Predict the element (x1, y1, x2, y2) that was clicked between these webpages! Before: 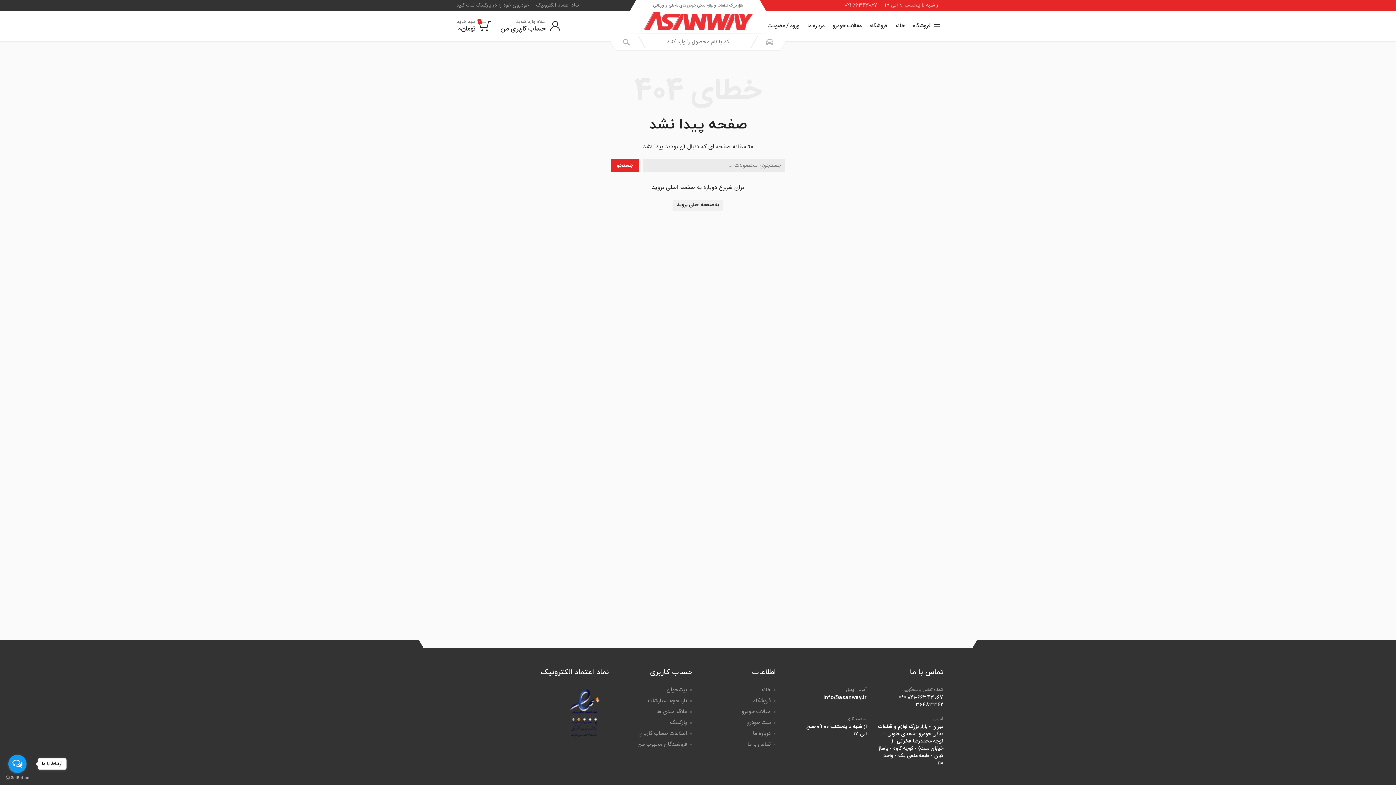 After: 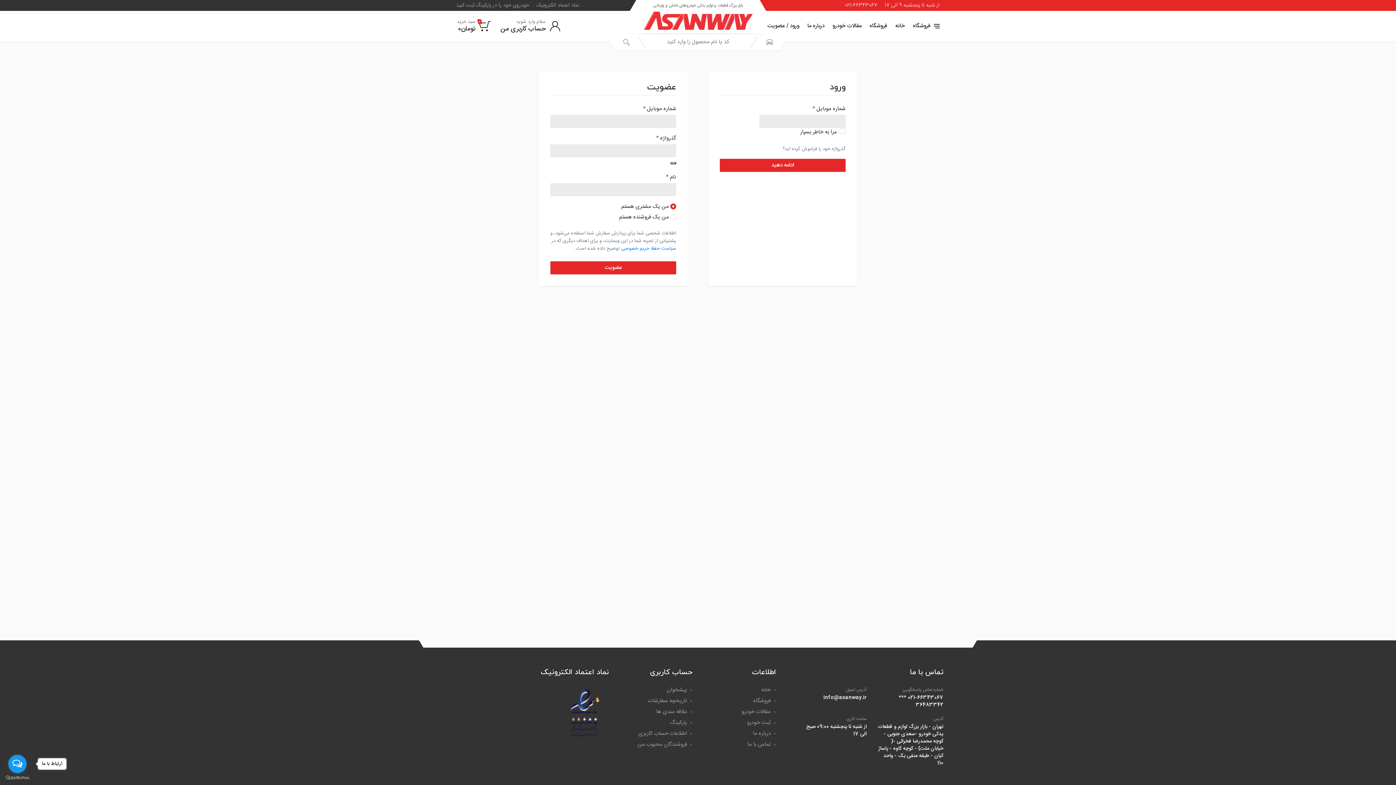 Action: bbox: (638, 729, 687, 738) label: اطلاعات حساب کاربری